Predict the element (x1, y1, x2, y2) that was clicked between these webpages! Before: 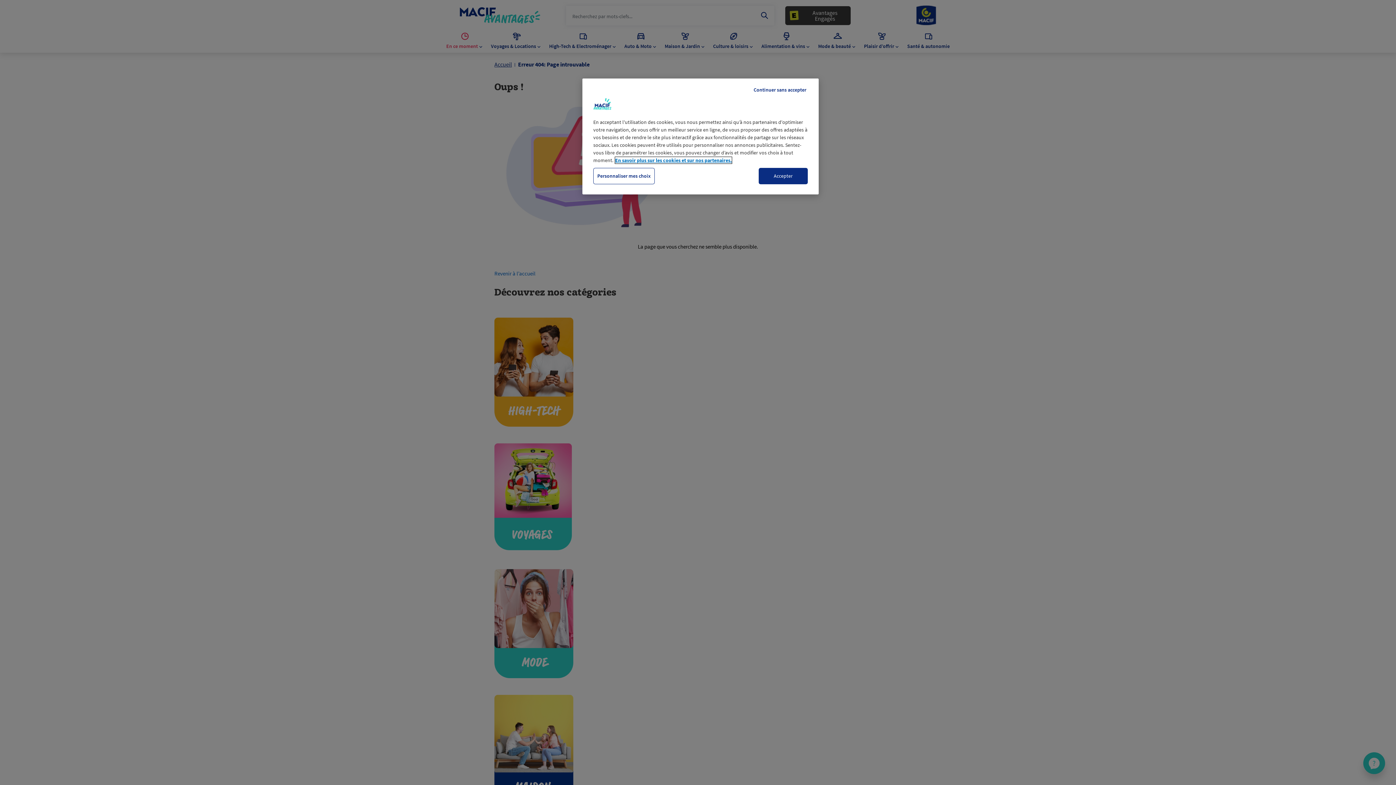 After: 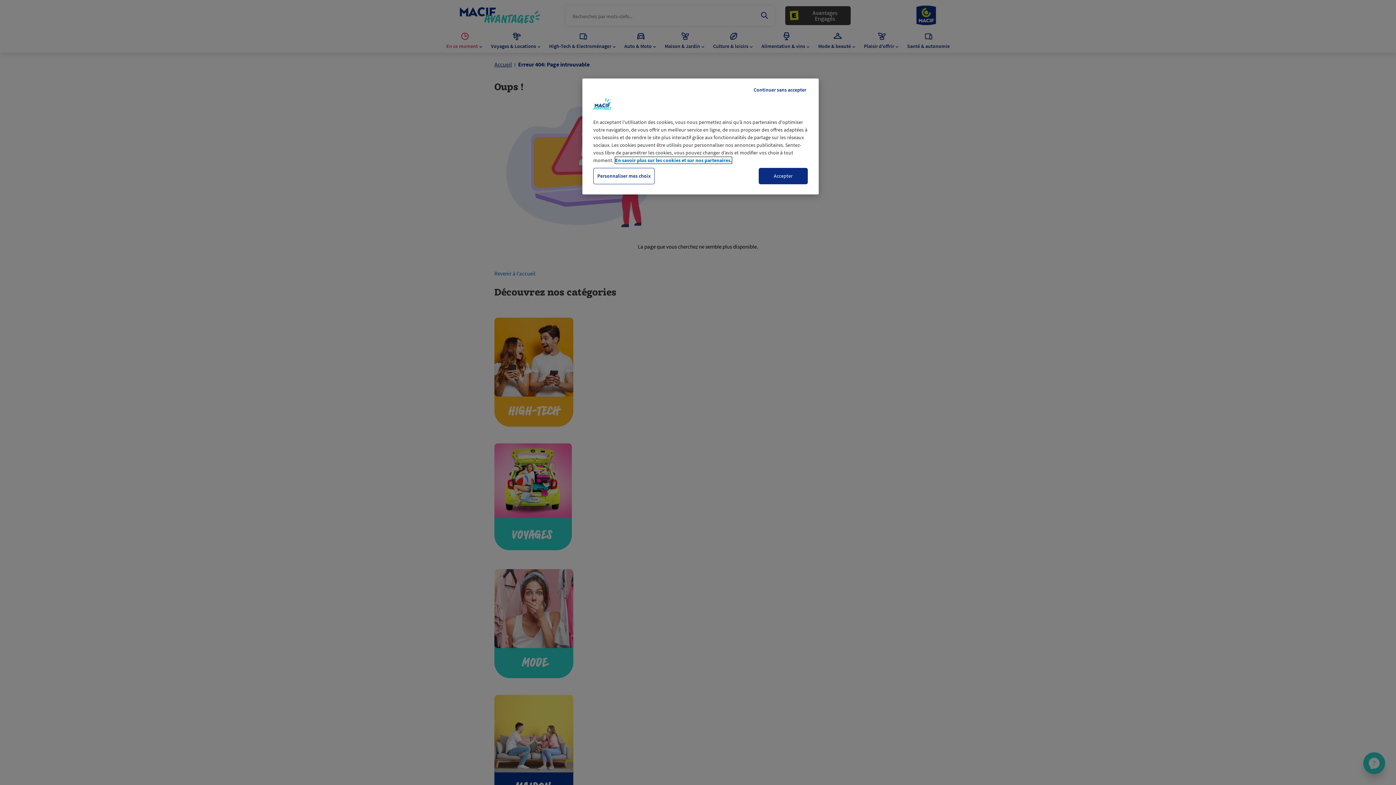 Action: label: Pour en savoir plus sur la protection de votre vie privée, s'ouvre dans un nouvel onglet bbox: (615, 157, 732, 163)